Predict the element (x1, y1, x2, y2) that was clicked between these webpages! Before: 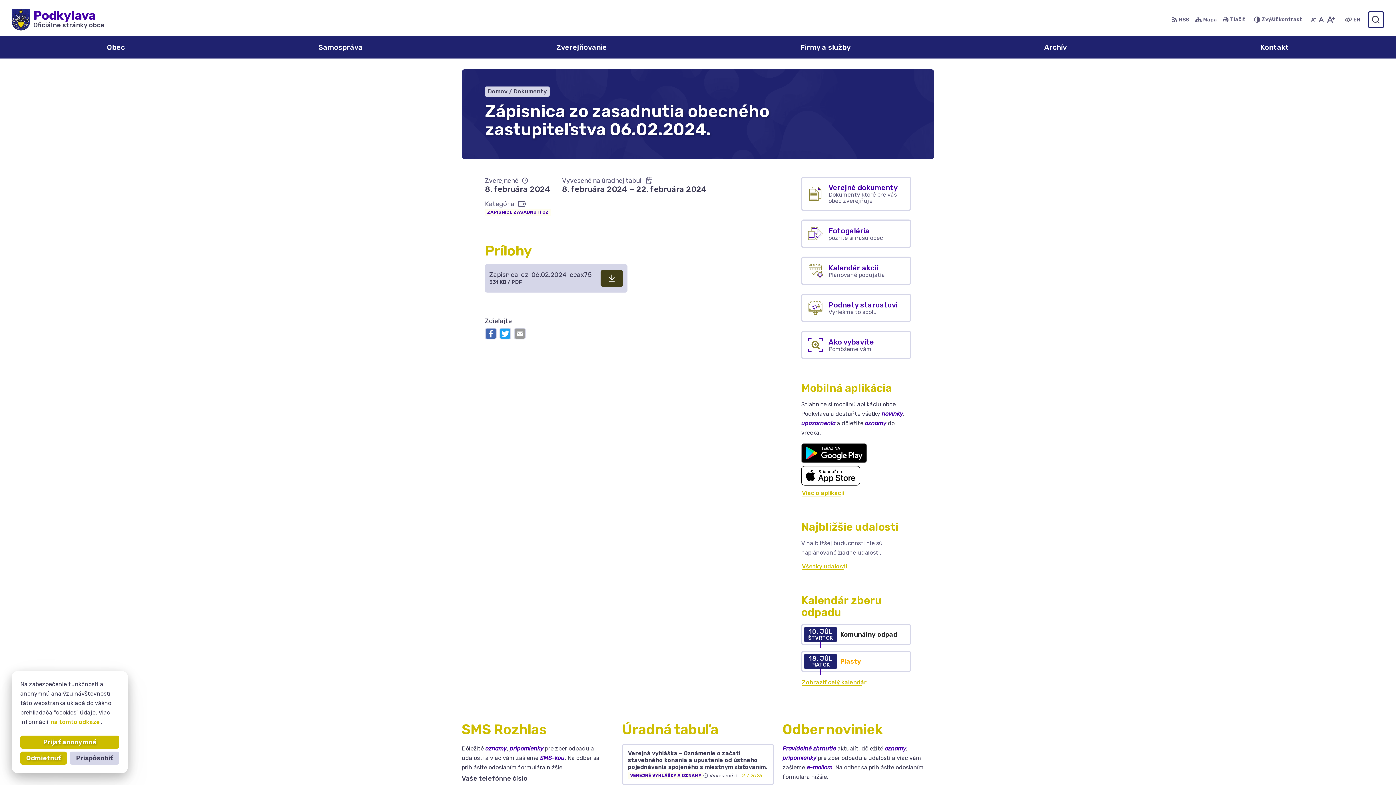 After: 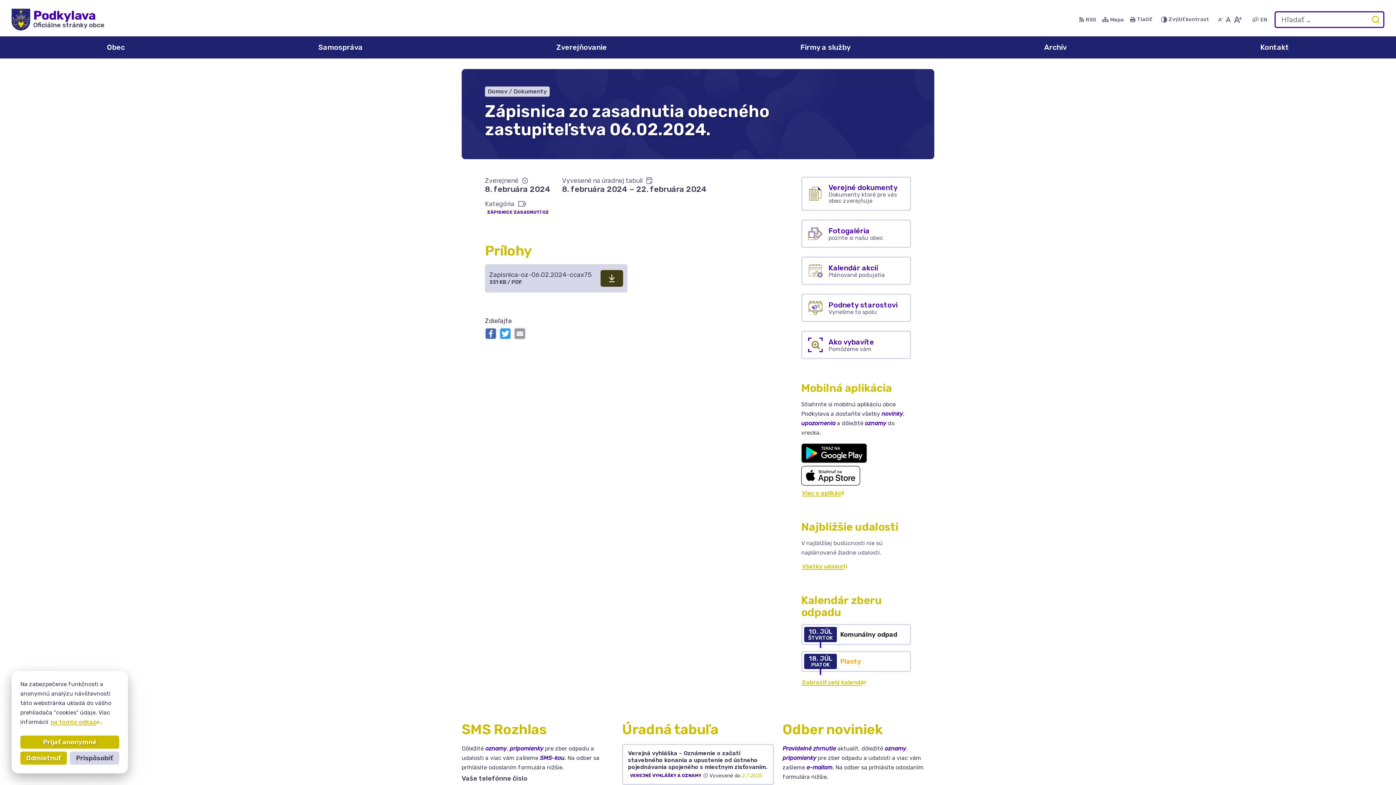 Action: label: Odoslať vyhľadávací formulár bbox: (1369, 13, 1382, 26)